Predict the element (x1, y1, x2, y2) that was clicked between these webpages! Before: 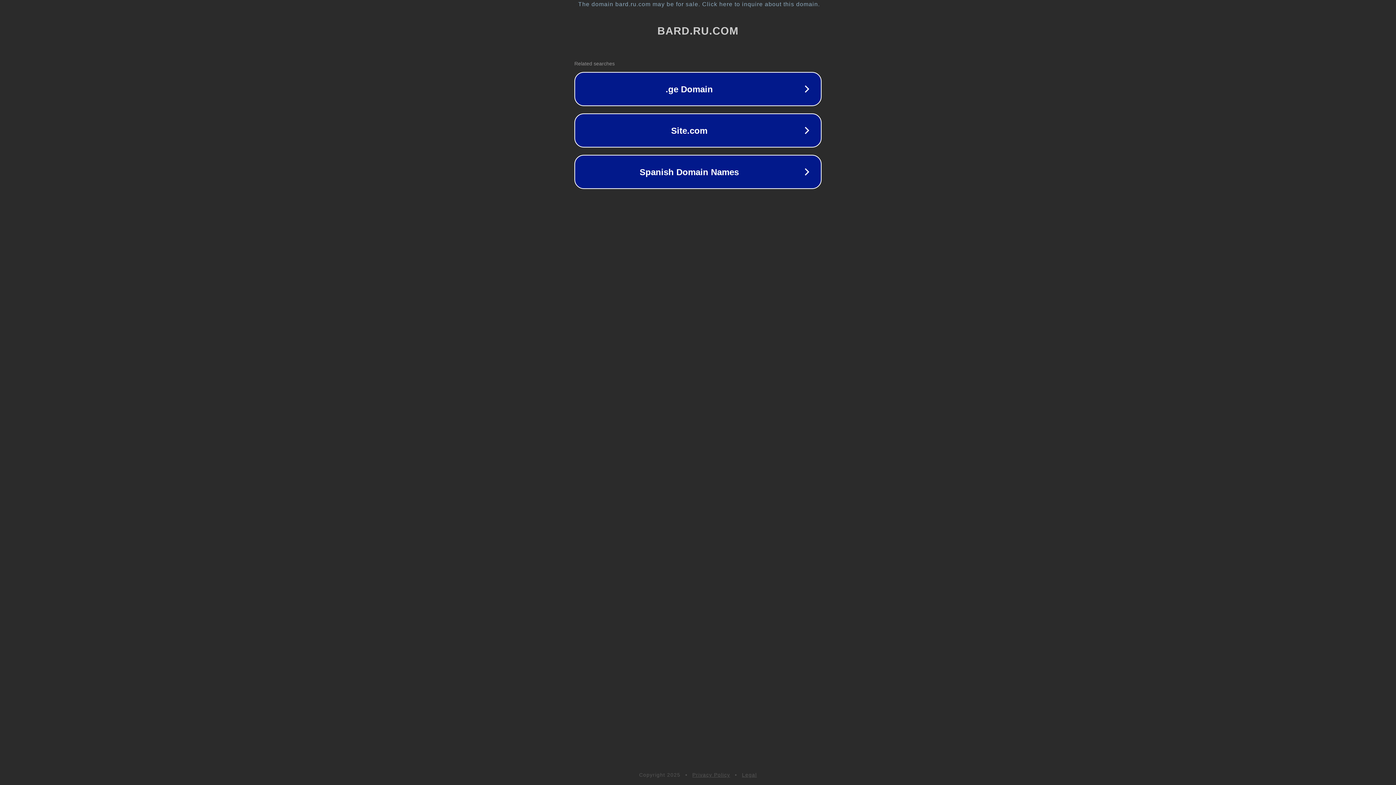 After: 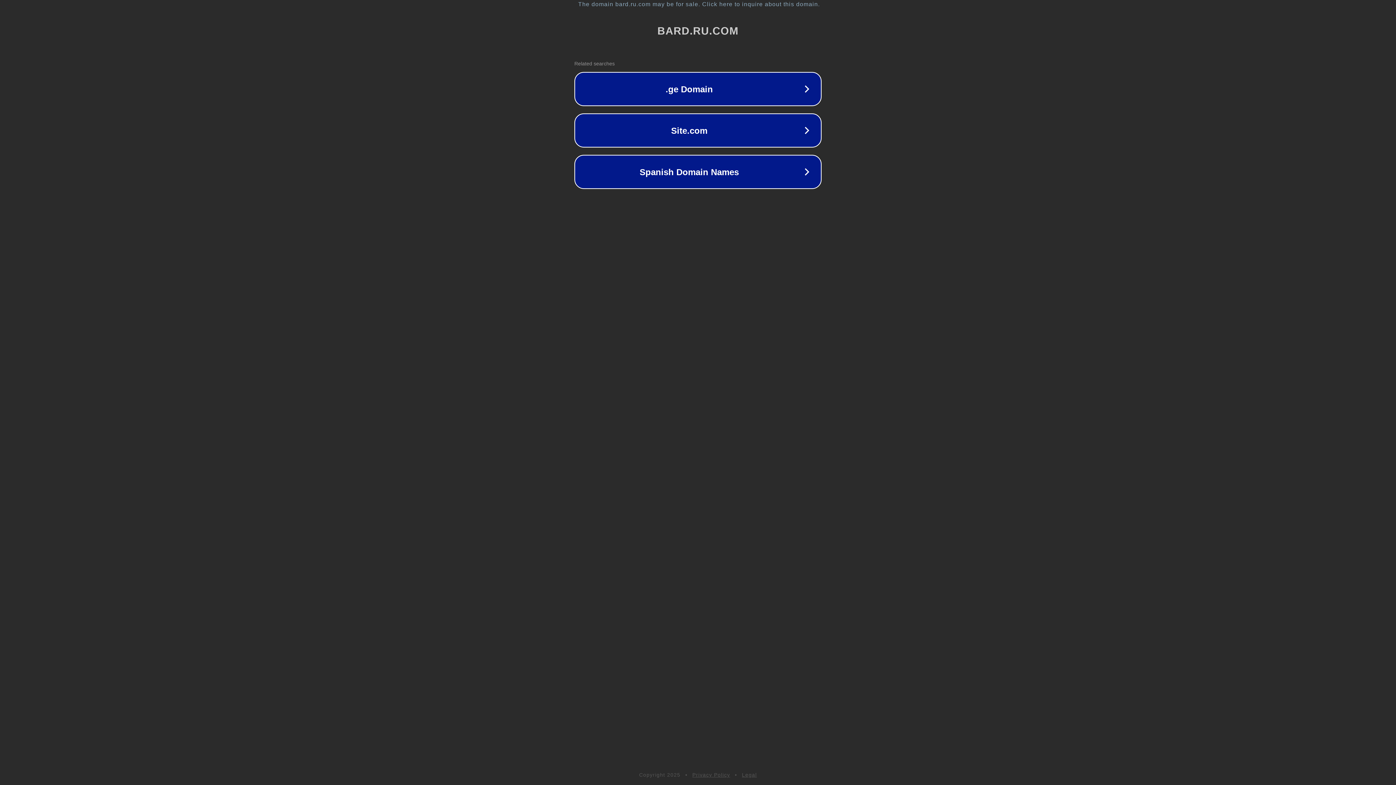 Action: bbox: (742, 772, 757, 778) label: Legal